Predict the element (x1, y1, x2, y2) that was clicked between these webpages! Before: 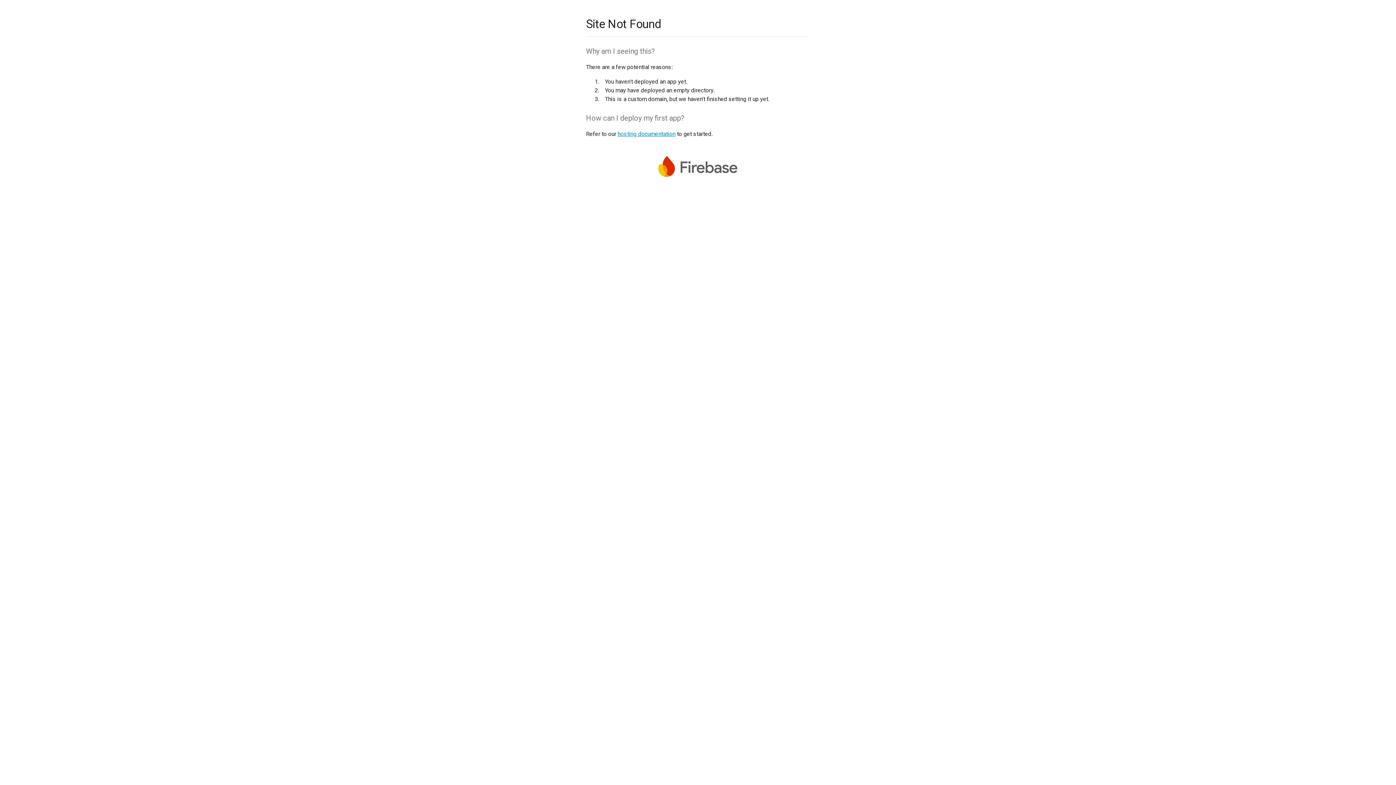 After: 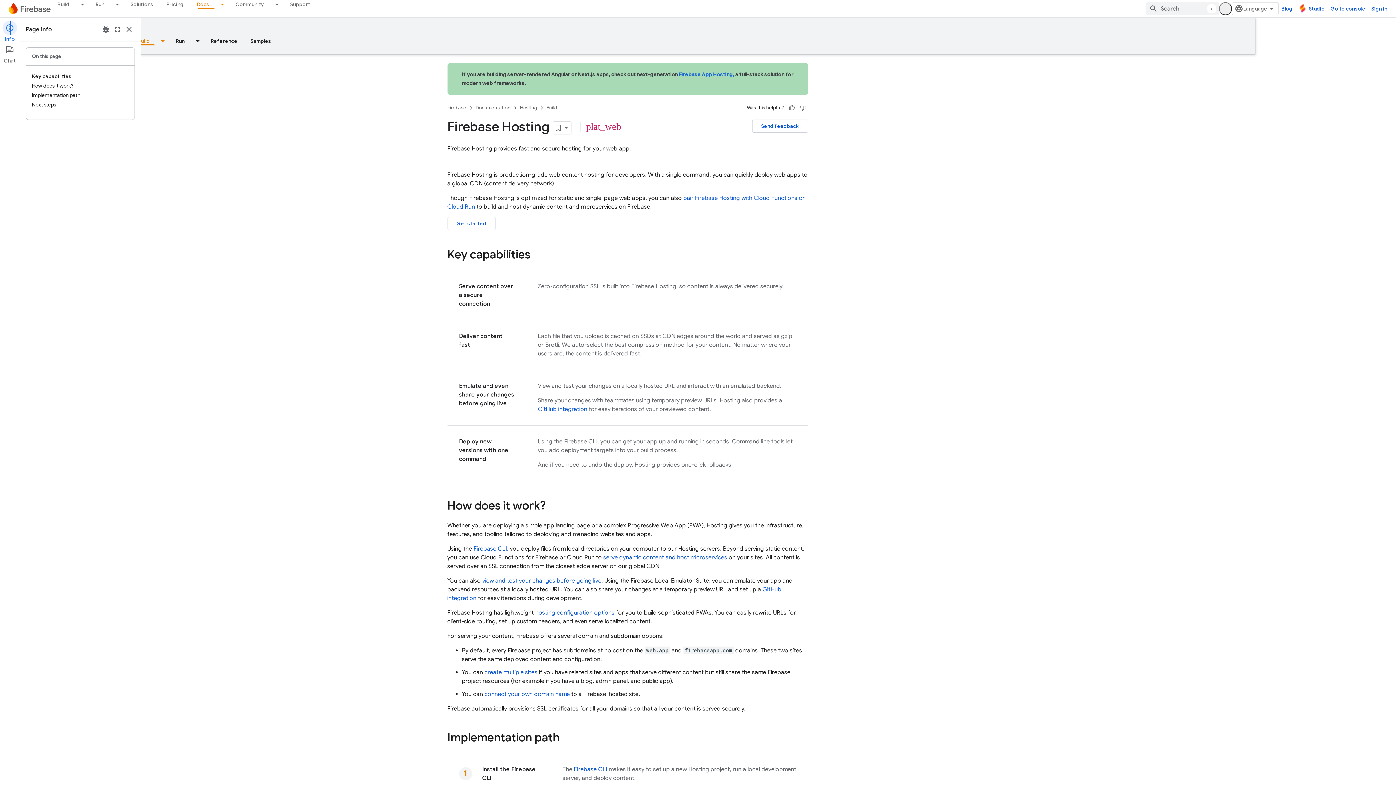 Action: bbox: (617, 130, 675, 137) label: hosting documentation